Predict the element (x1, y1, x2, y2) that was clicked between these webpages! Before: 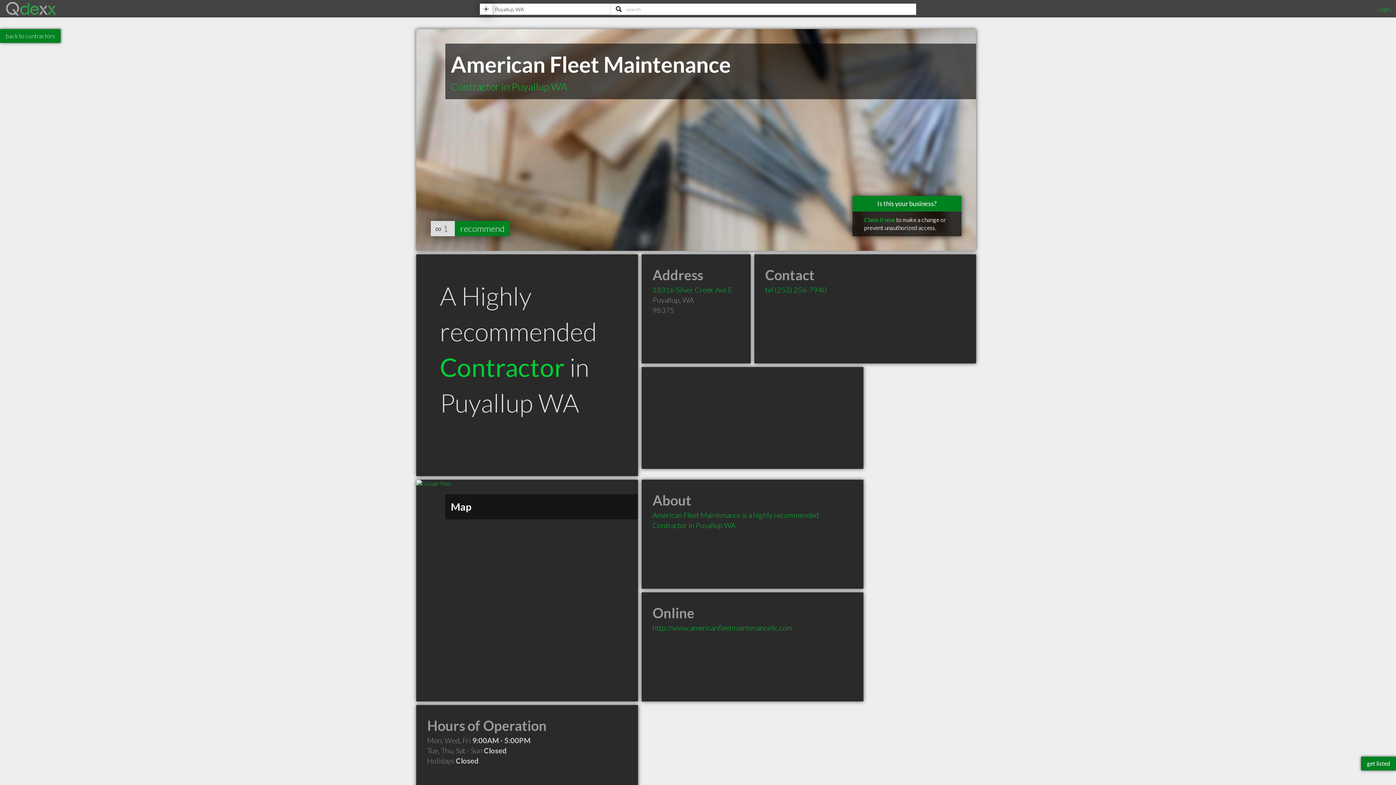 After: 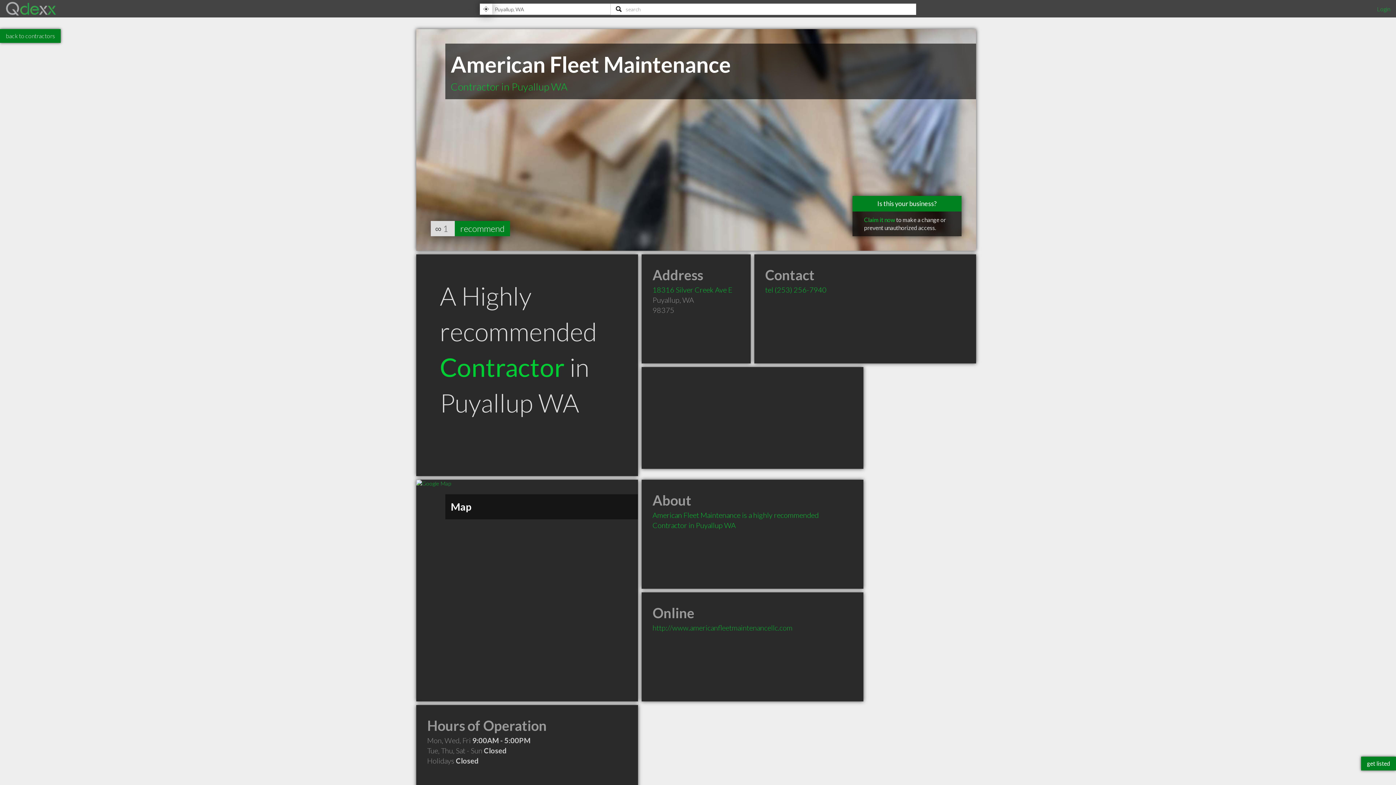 Action: bbox: (652, 623, 792, 632) label: http://www.americanfleetmaintenancellc.com